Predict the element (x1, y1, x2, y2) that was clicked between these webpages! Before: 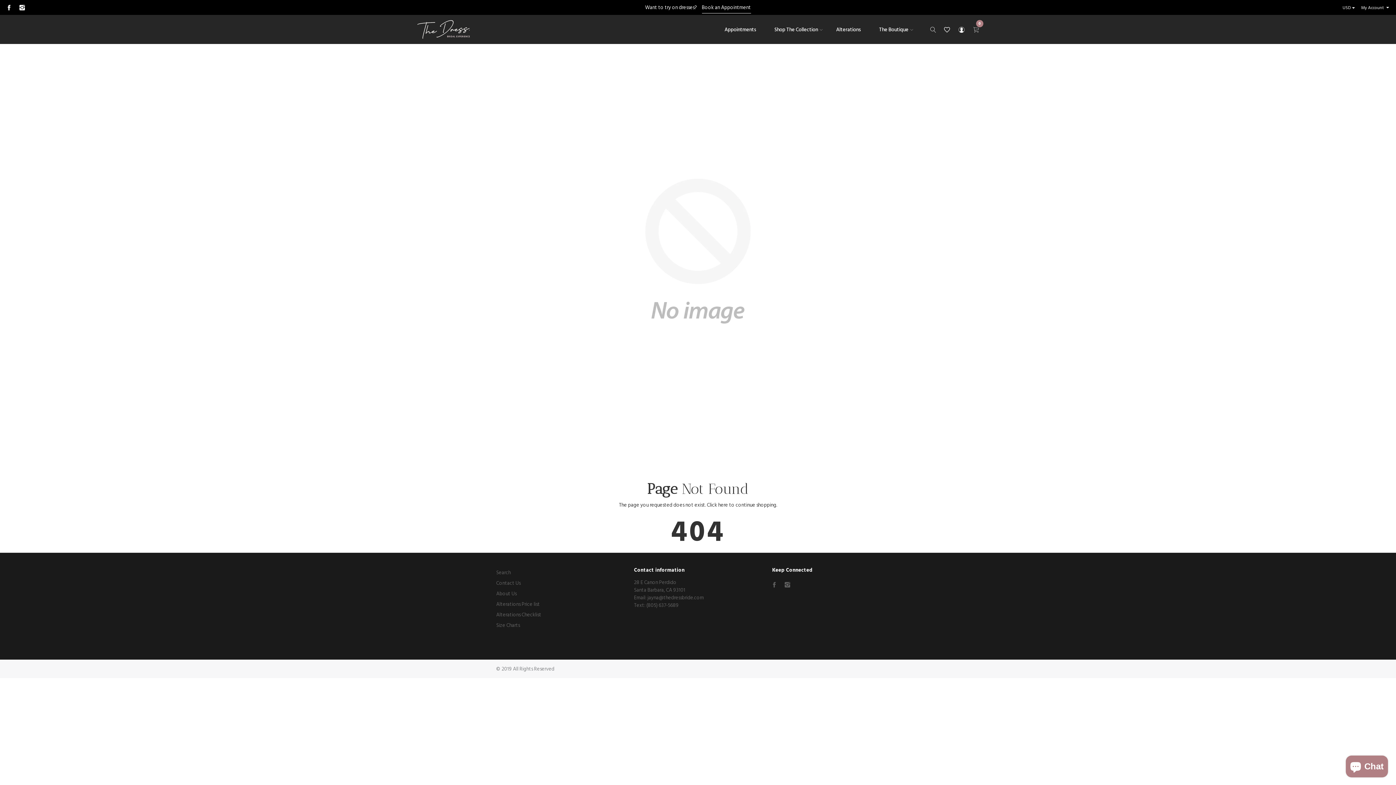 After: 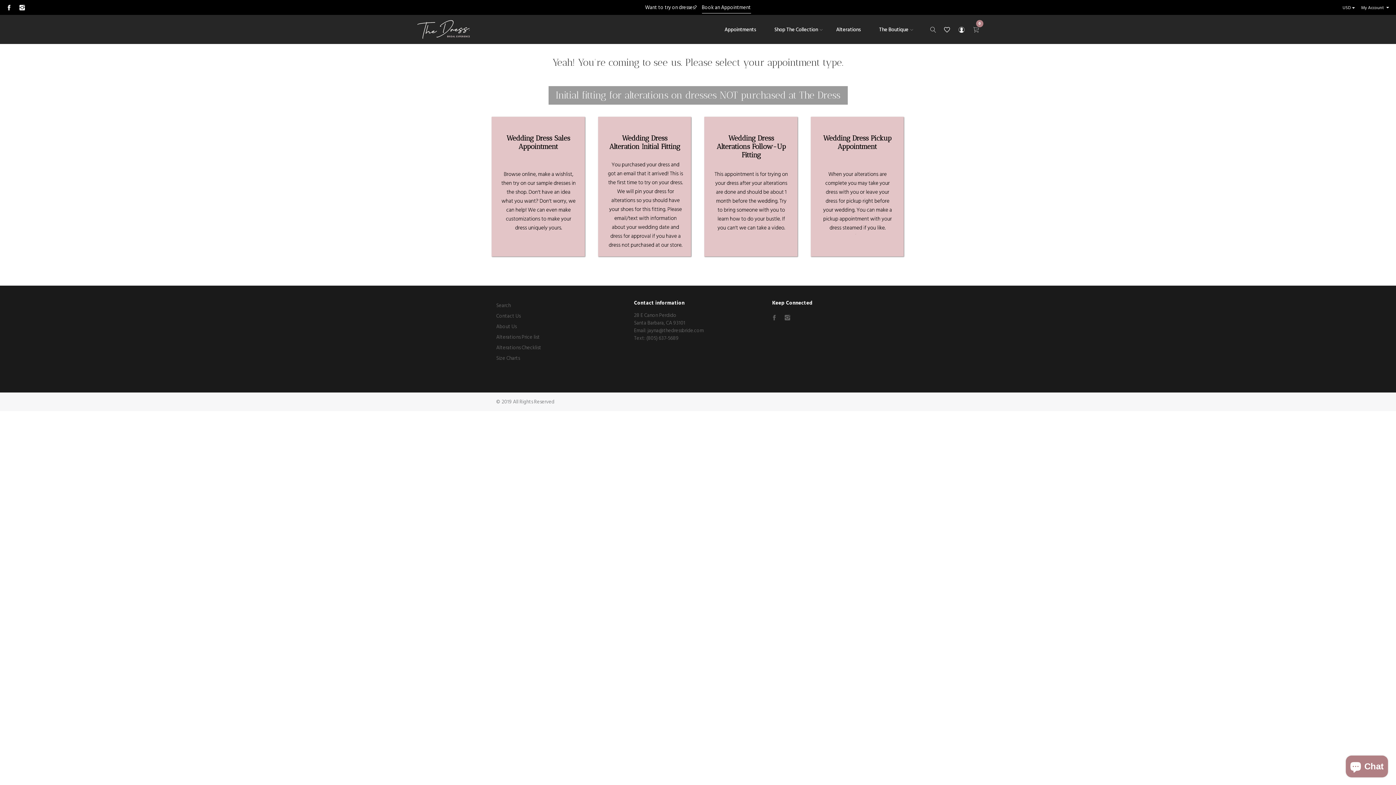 Action: label: Appointments bbox: (715, 25, 765, 33)